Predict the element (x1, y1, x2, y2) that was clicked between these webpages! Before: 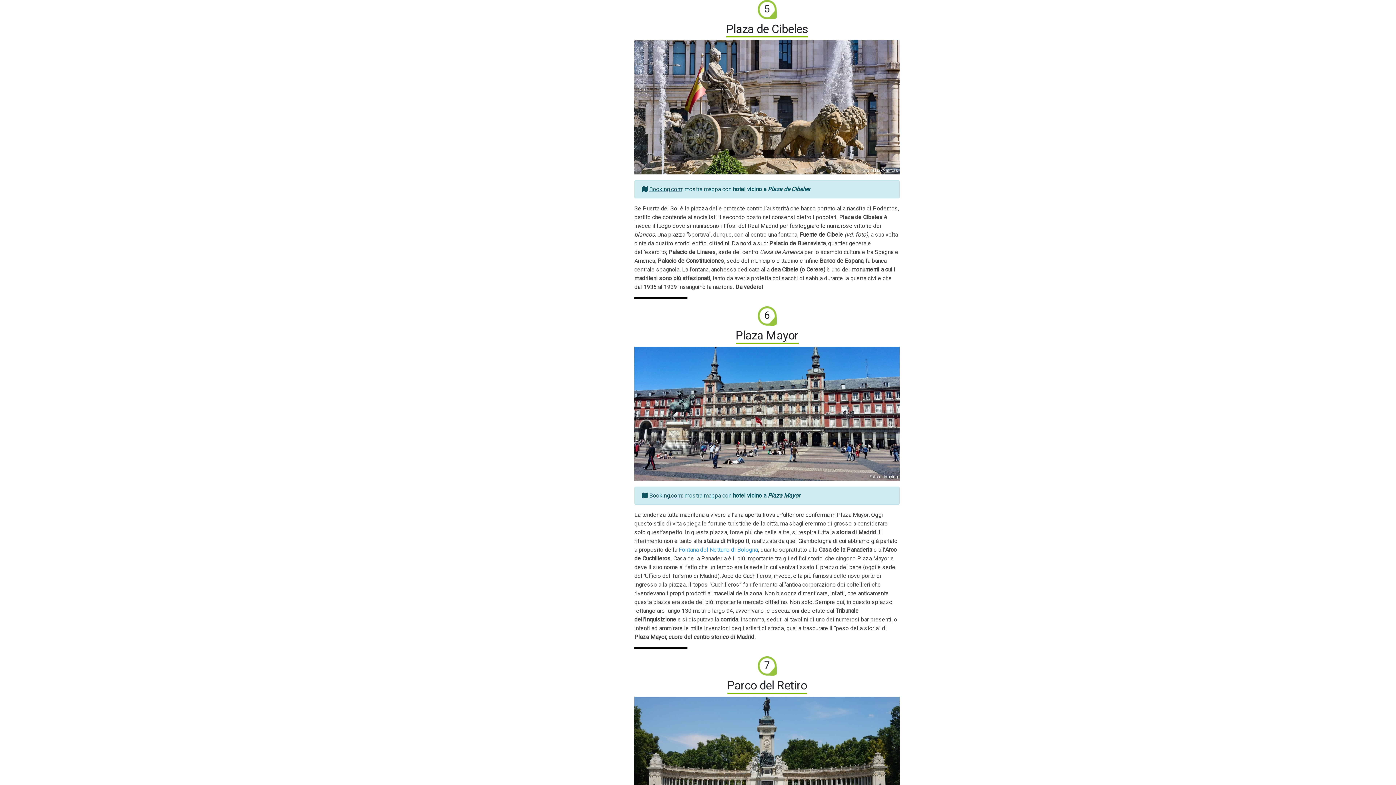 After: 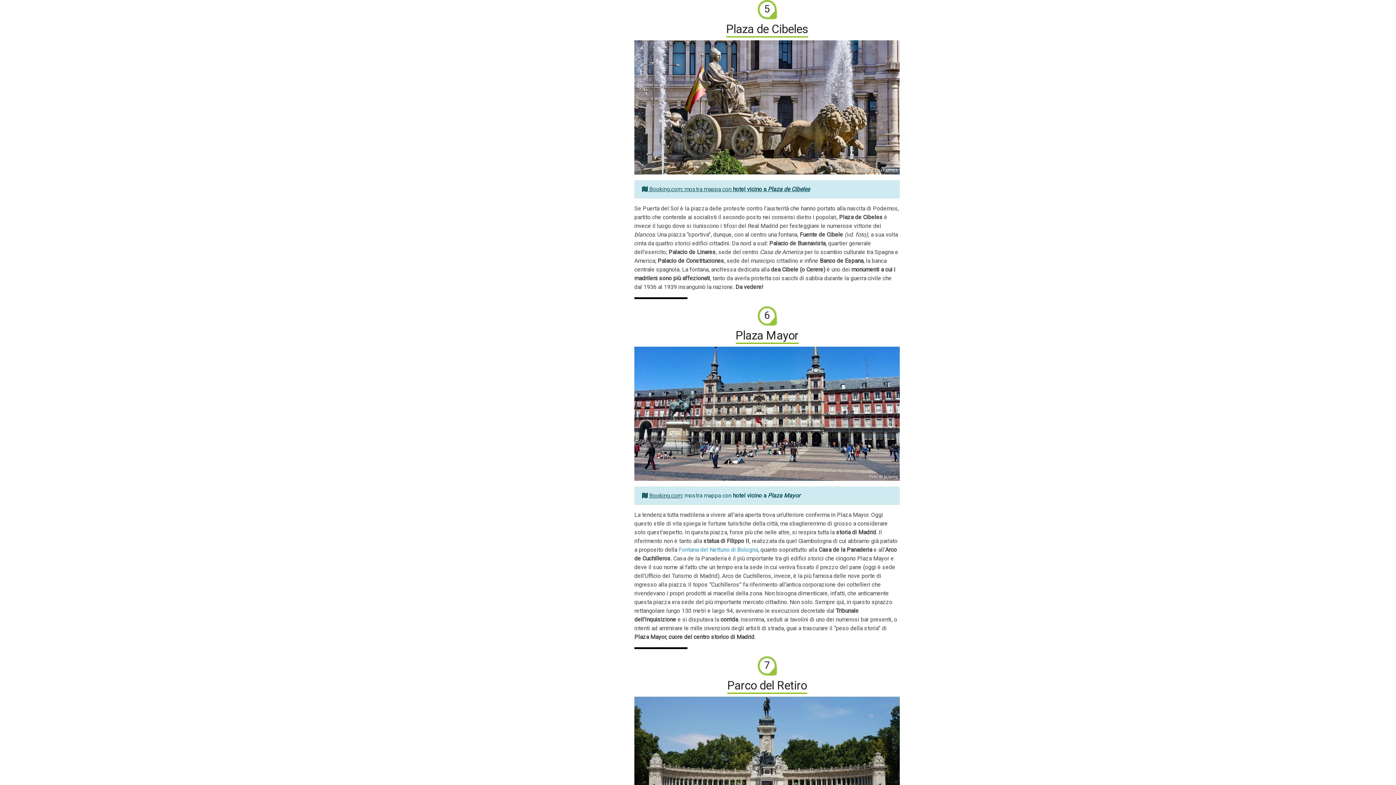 Action: bbox: (634, 180, 900, 198) label:  Booking.com: mostra mappa con hotel vicino a Plaza de Cibeles